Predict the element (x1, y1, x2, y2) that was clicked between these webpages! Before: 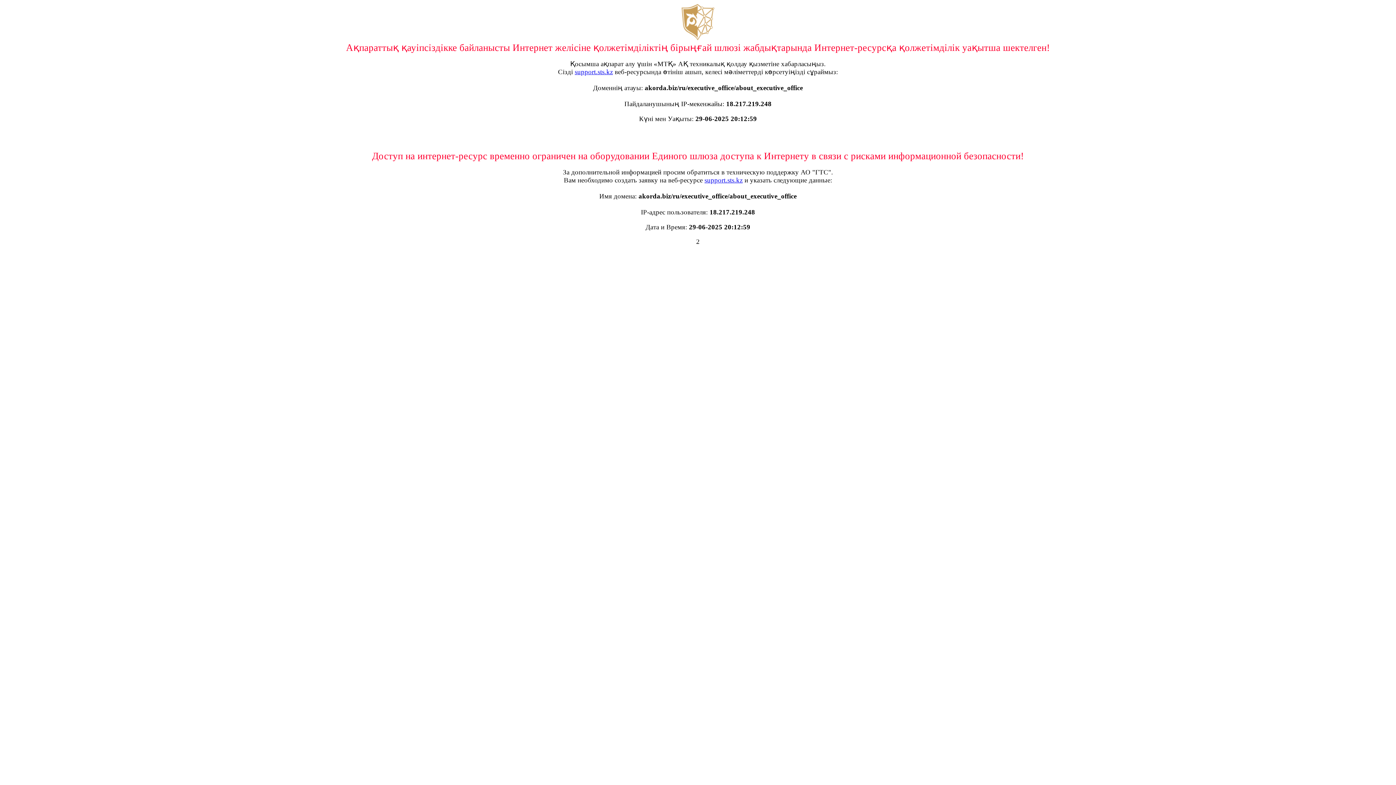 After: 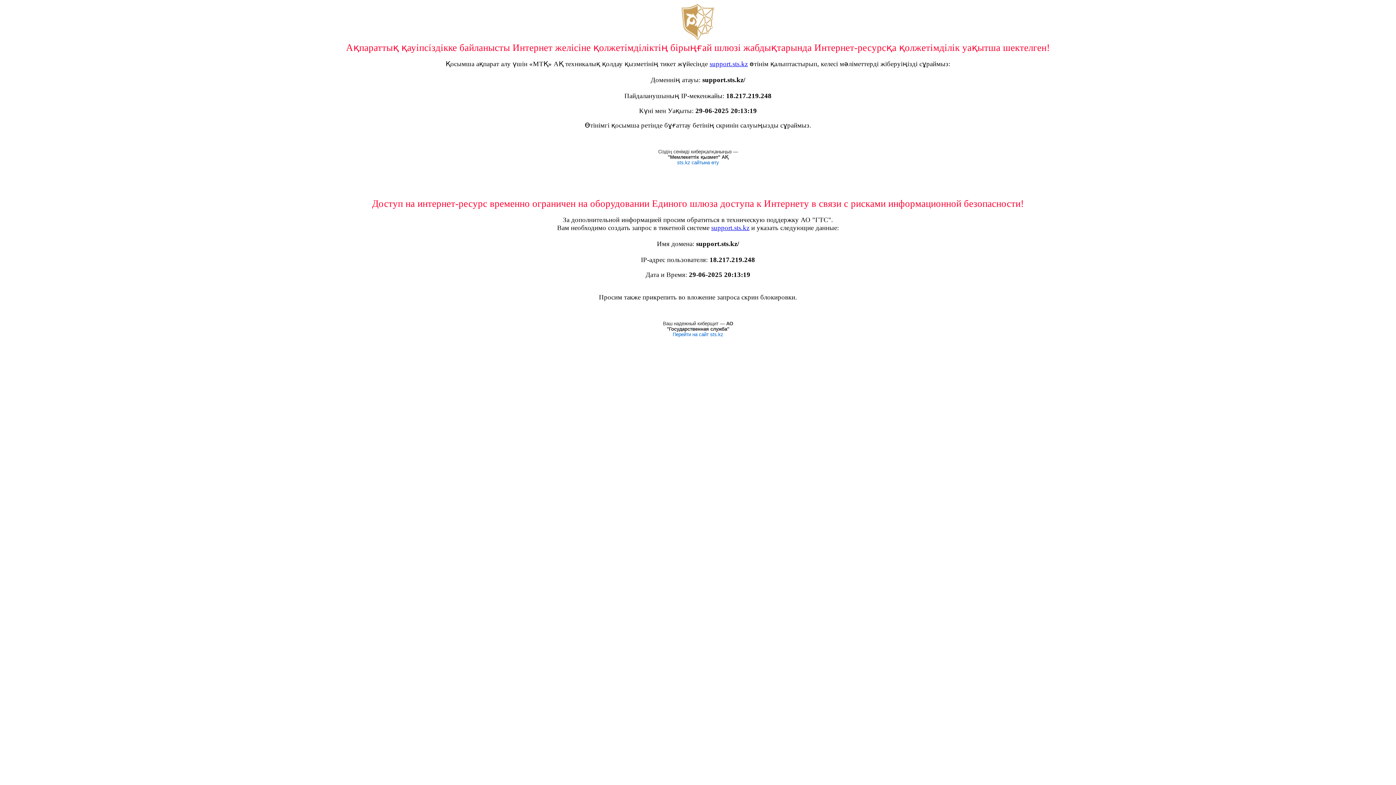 Action: label: support.sts.kz bbox: (574, 68, 613, 75)